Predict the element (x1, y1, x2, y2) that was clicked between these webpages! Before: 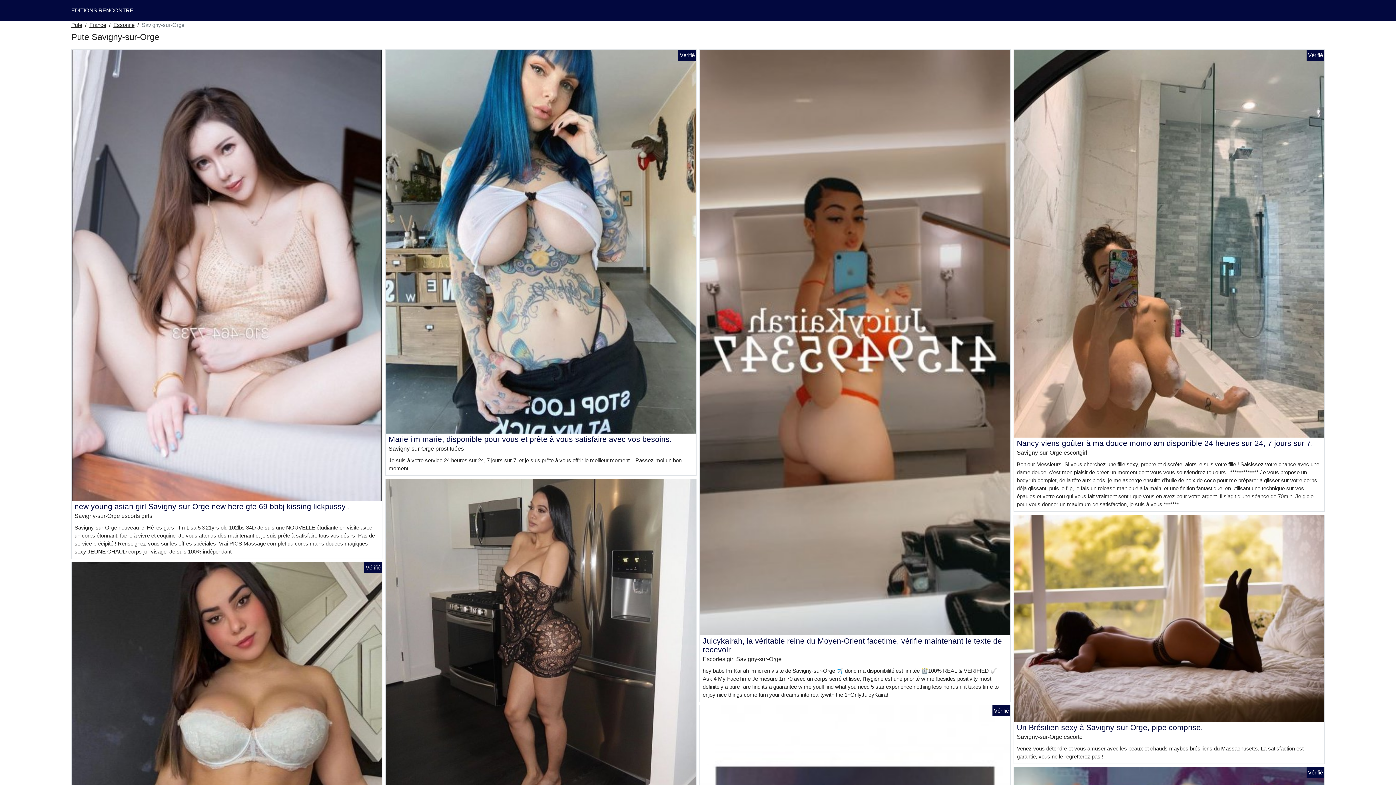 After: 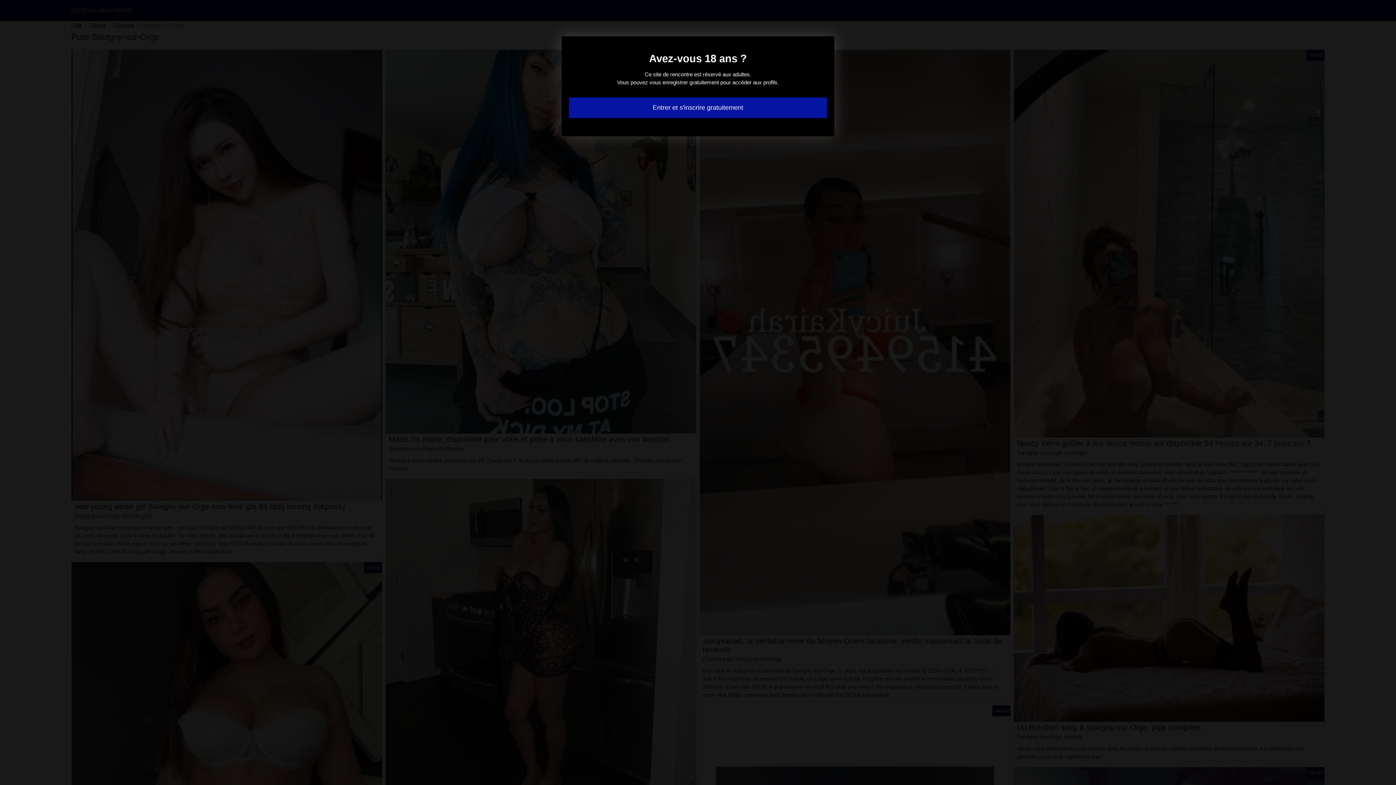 Action: label: Nancy viens goûter à ma douce momo am disponible 24 heures sur 24, 7 jours sur 7. bbox: (1017, 439, 1313, 447)